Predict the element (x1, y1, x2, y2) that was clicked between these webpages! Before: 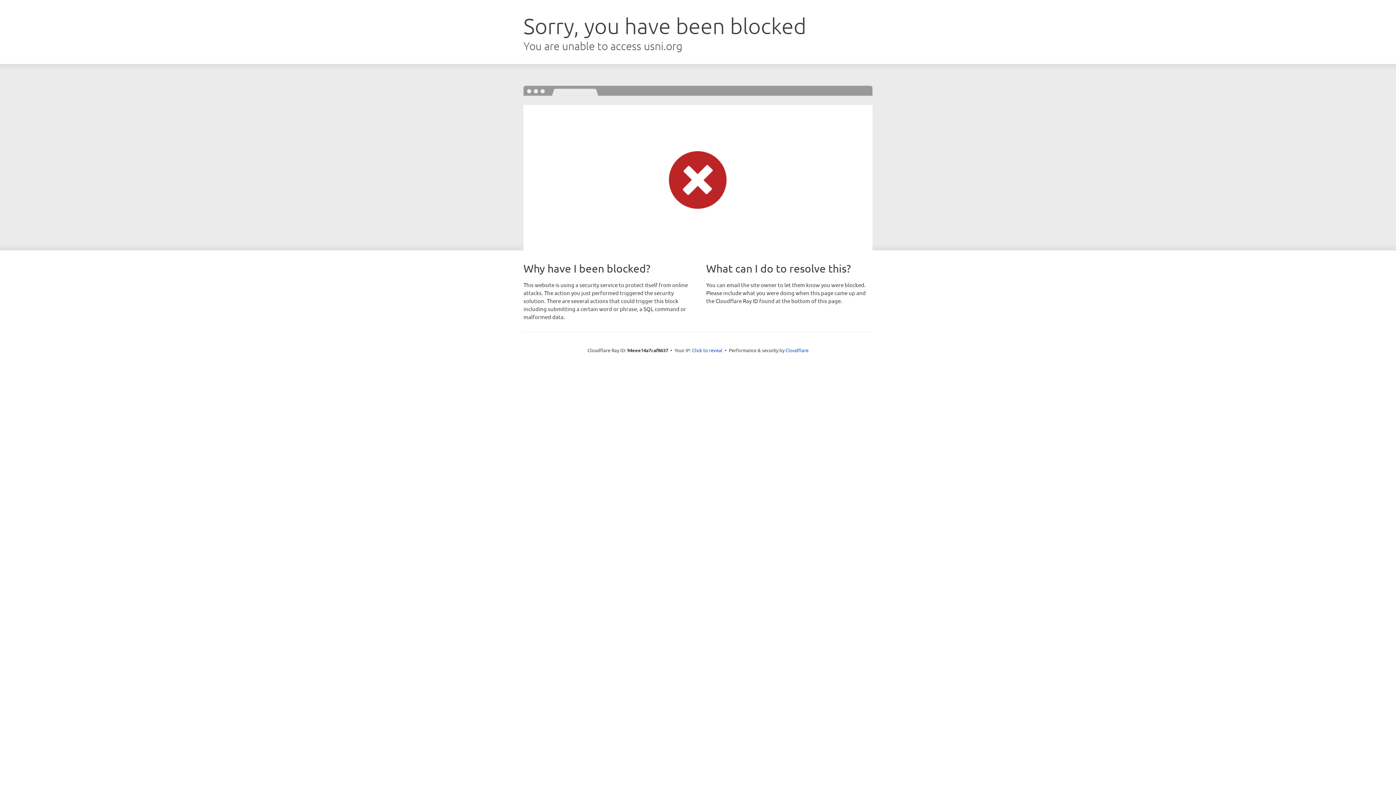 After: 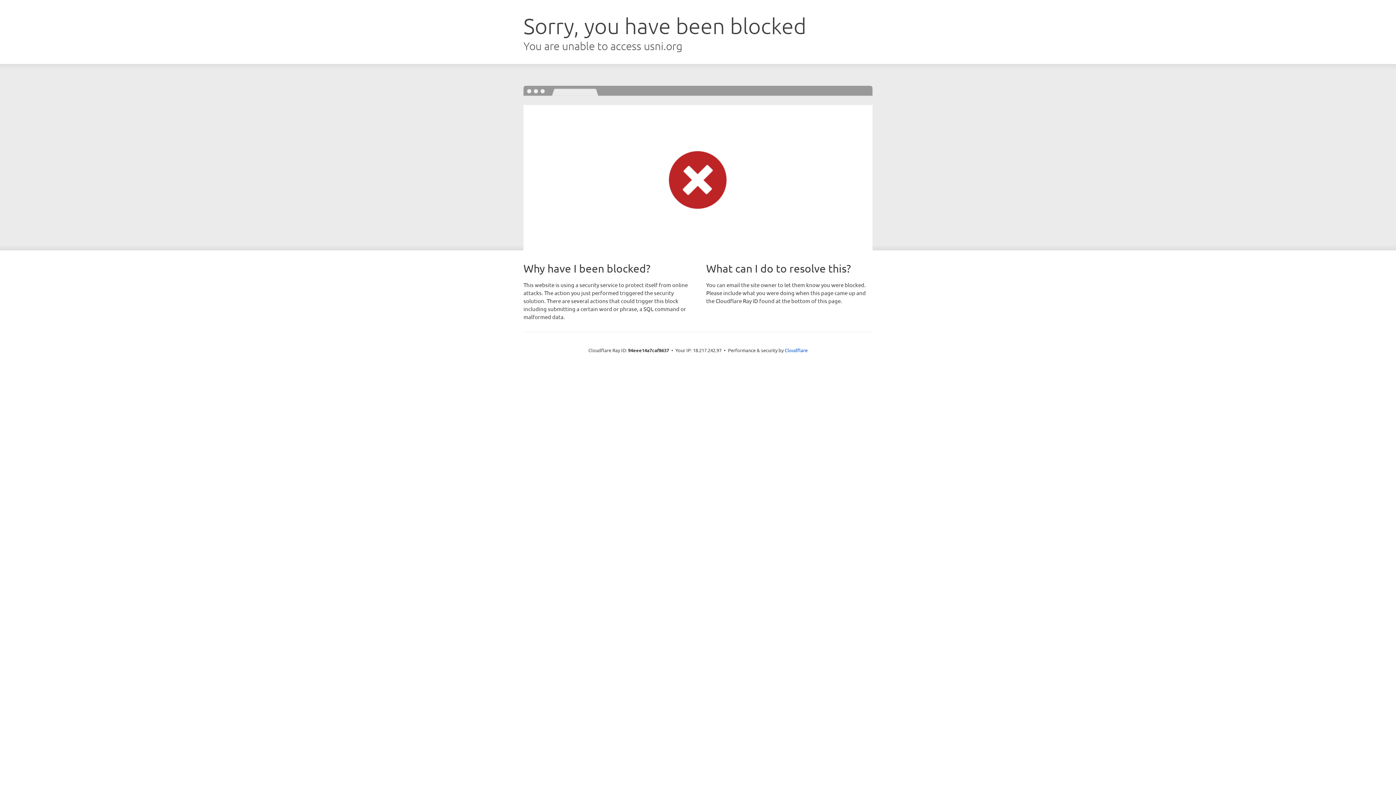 Action: bbox: (692, 346, 722, 353) label: Click to reveal